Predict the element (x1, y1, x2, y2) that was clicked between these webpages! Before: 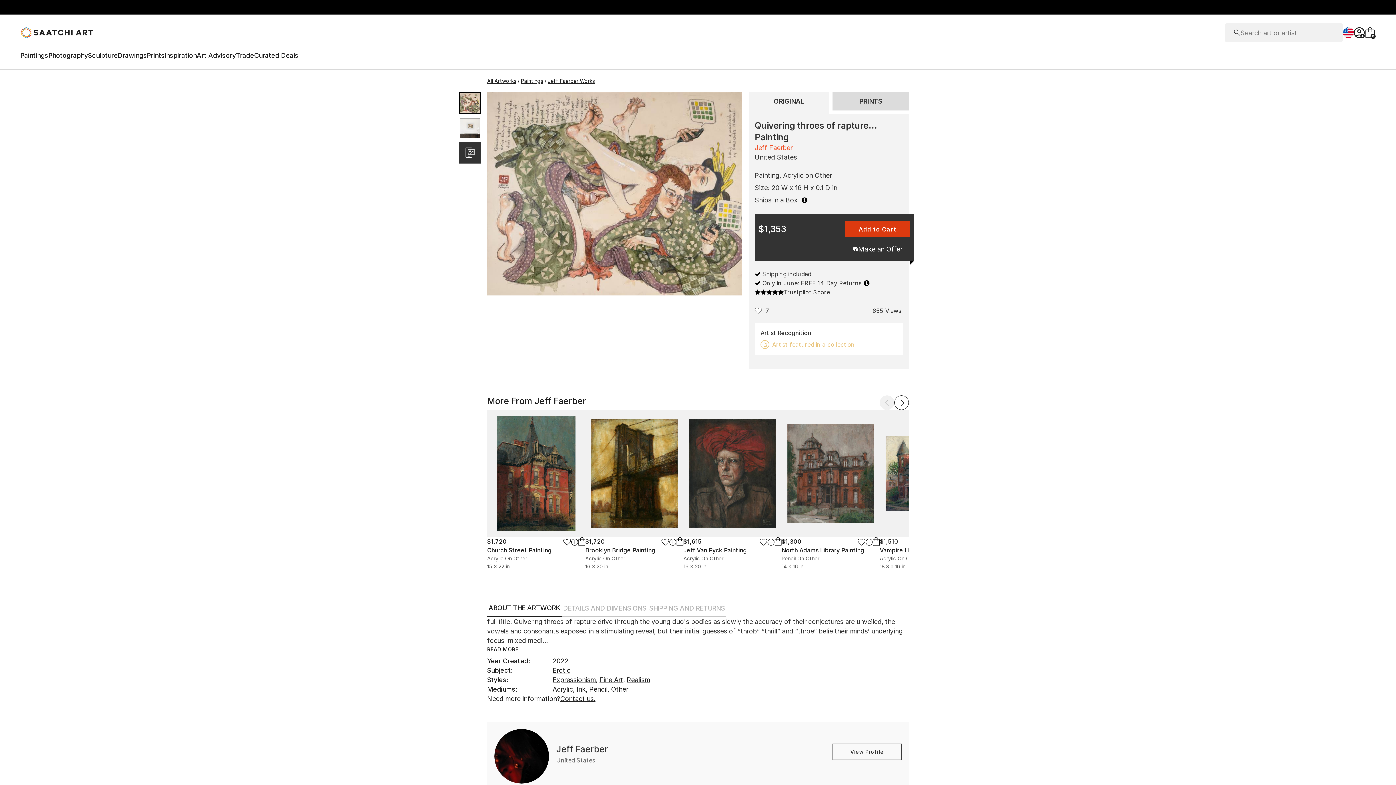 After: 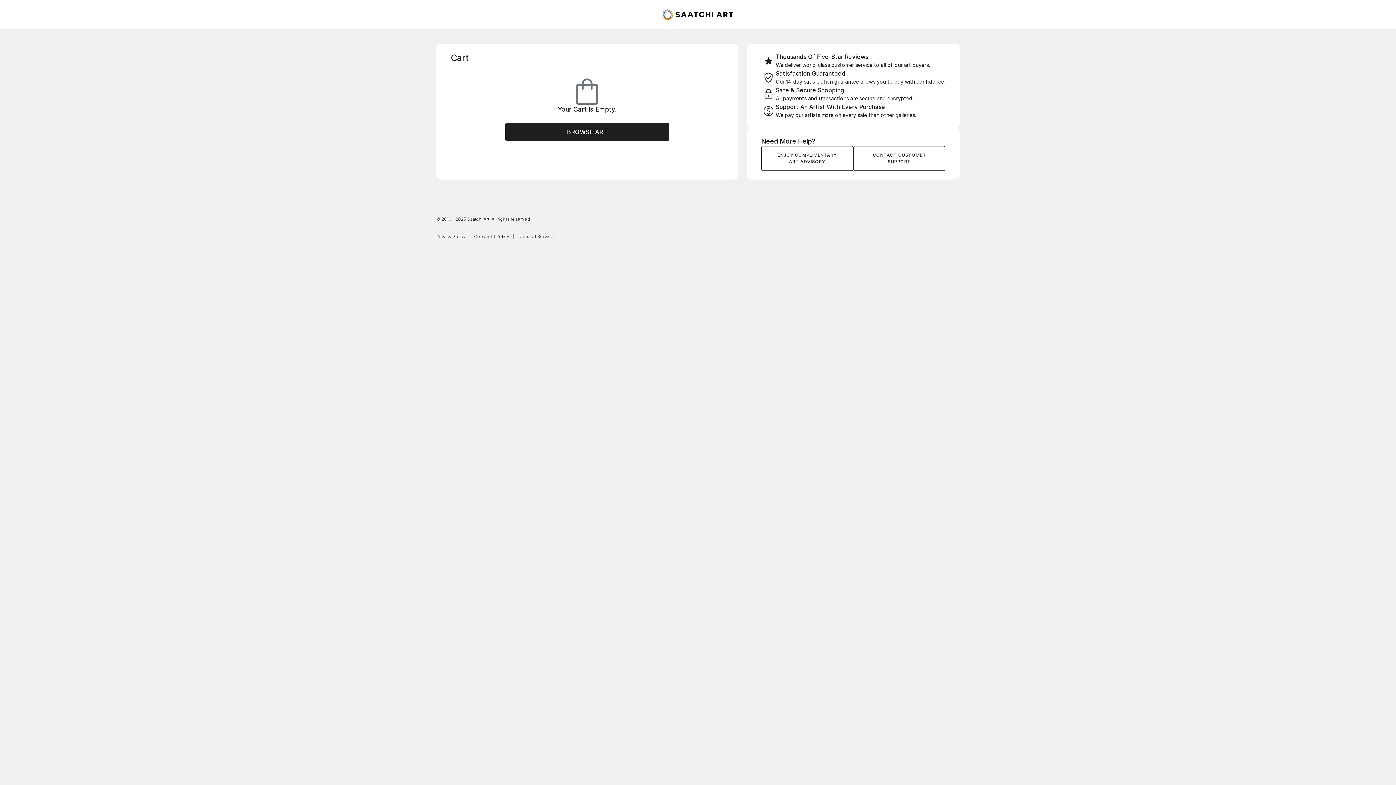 Action: bbox: (1365, 27, 1376, 38) label: View your cart